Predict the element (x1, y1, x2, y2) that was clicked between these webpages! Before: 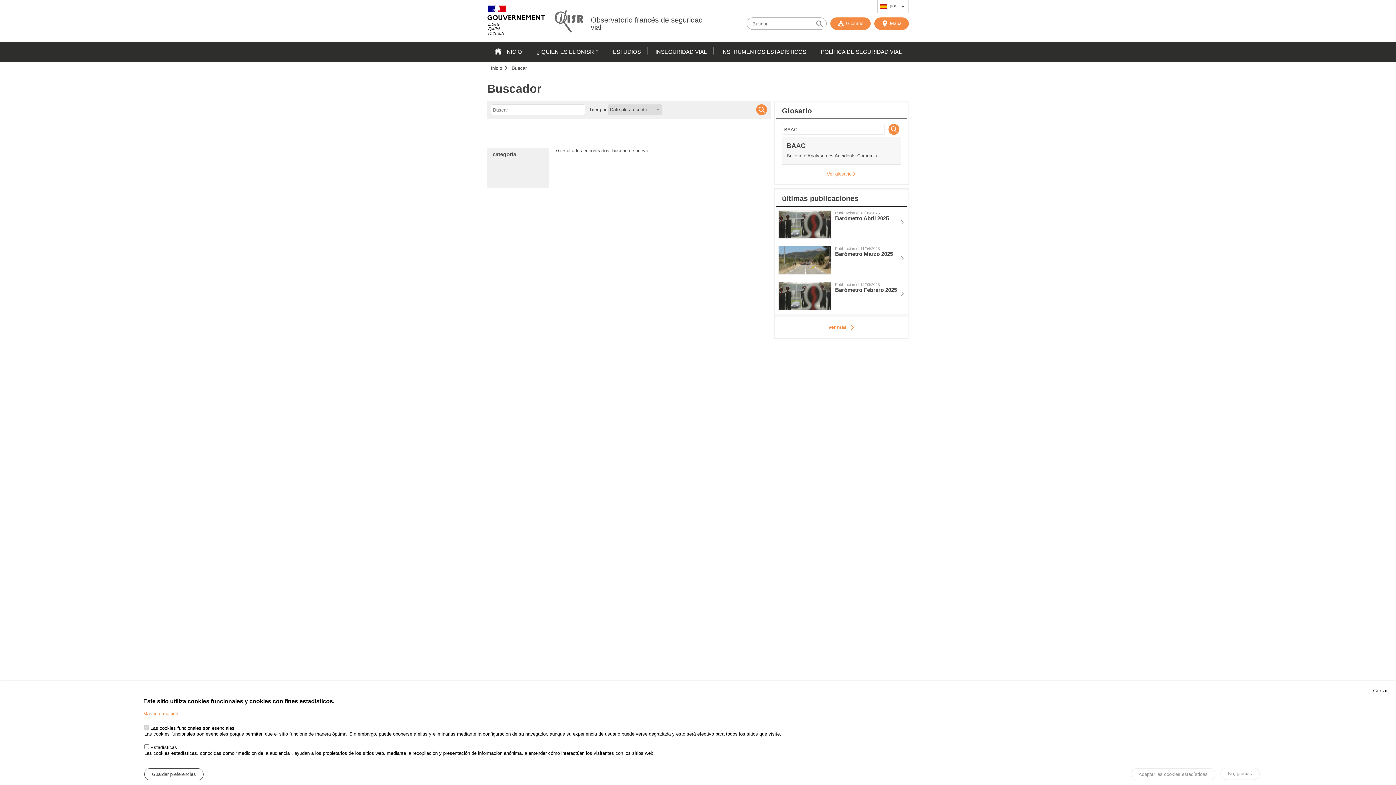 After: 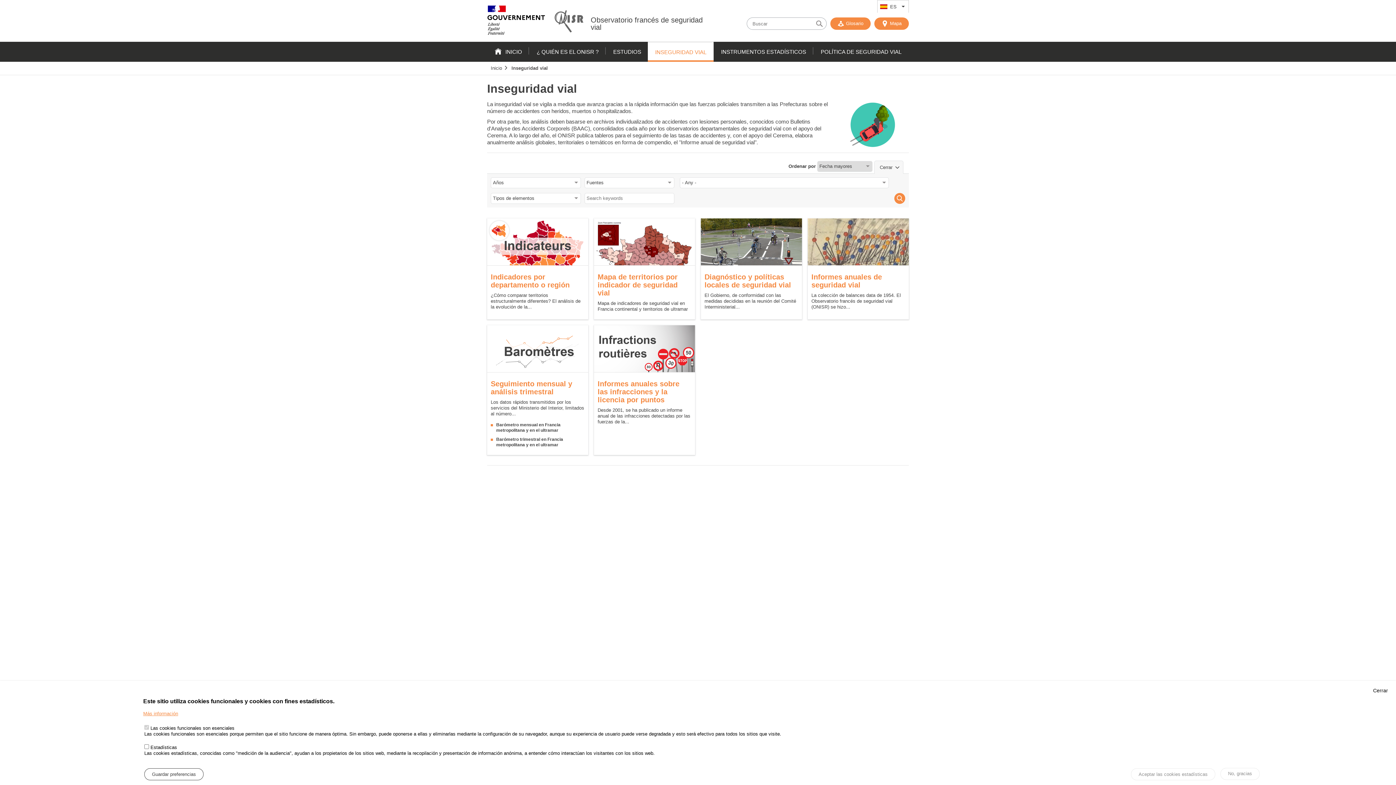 Action: label: INSEGURIDAD VIAL bbox: (648, 41, 714, 61)